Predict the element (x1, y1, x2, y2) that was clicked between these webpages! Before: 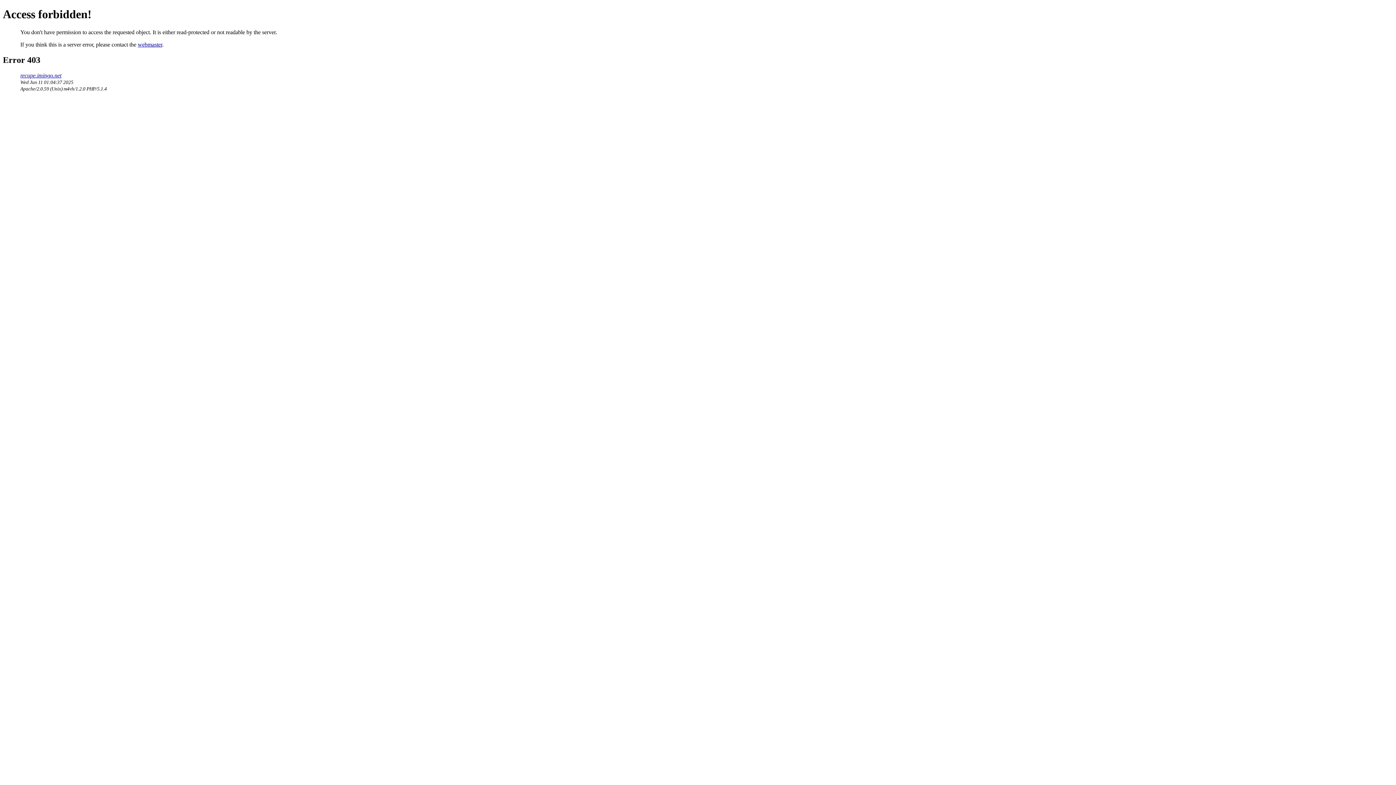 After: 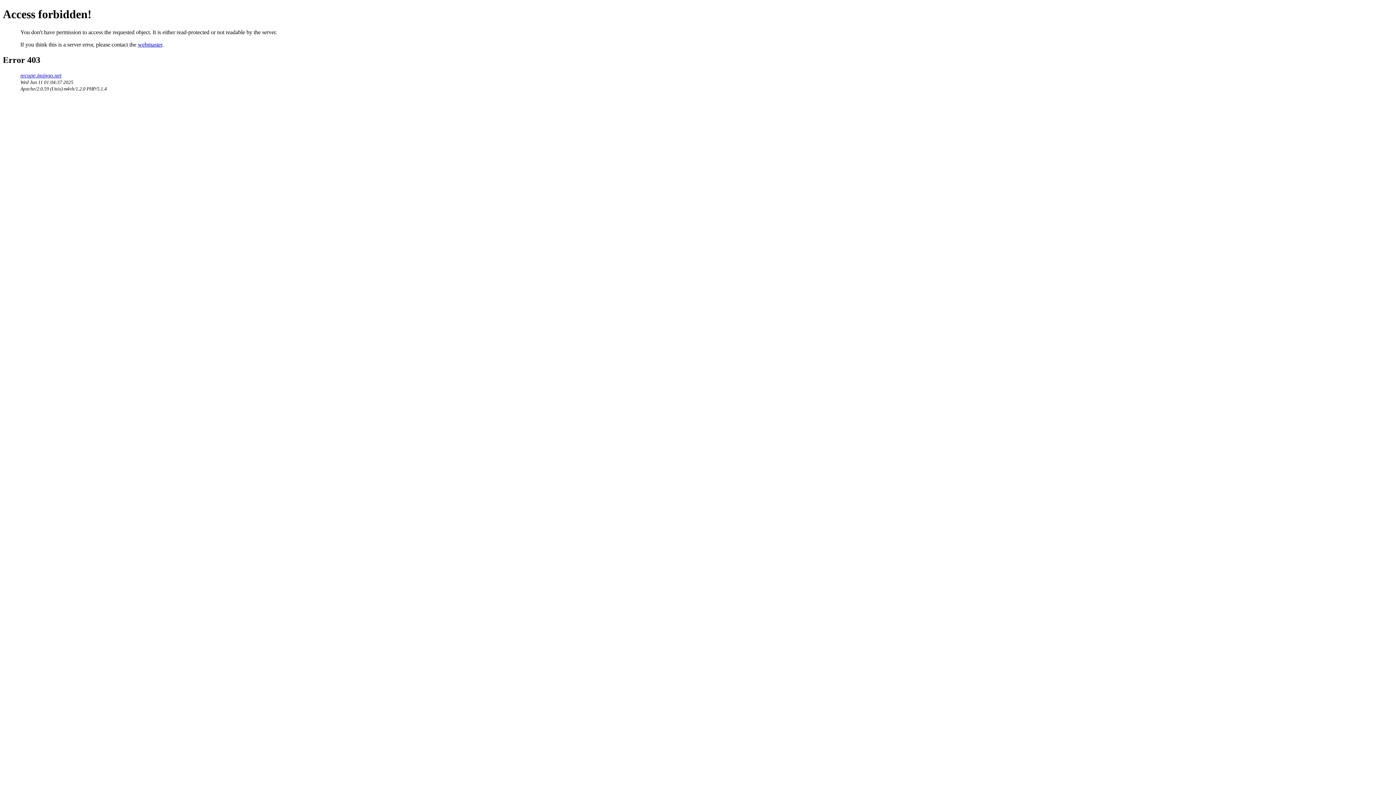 Action: bbox: (137, 41, 162, 47) label: webmaster